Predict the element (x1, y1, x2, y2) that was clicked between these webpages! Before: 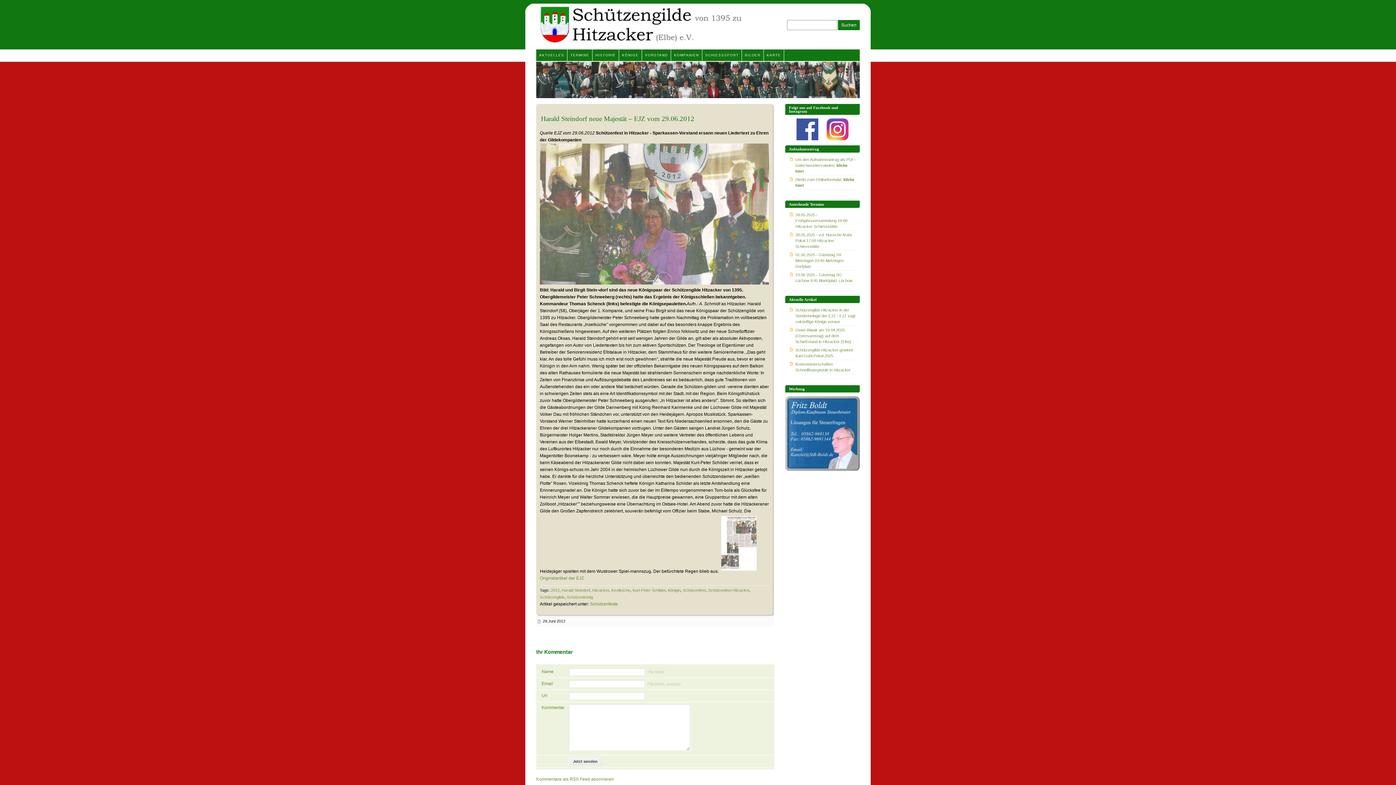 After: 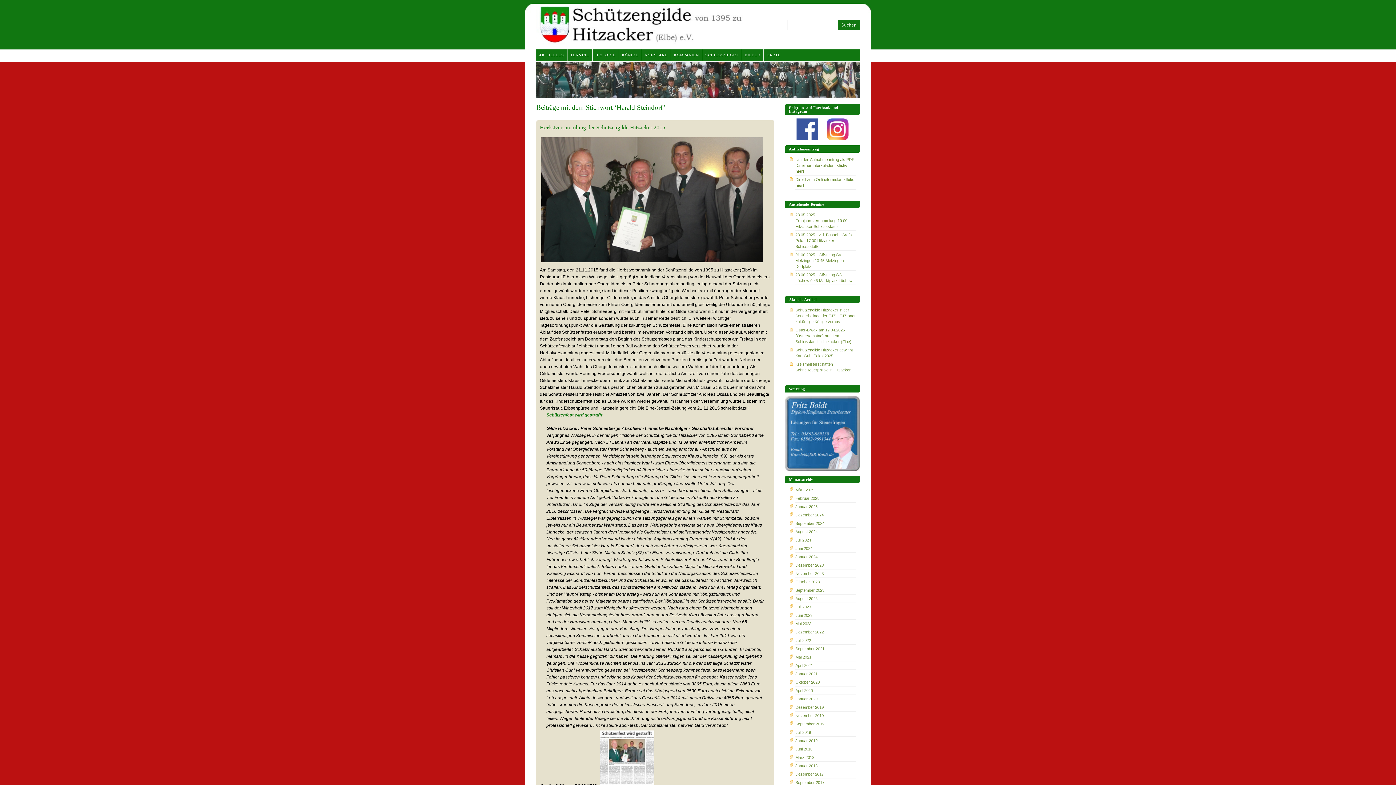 Action: label: Harald Steindorf bbox: (561, 588, 590, 592)